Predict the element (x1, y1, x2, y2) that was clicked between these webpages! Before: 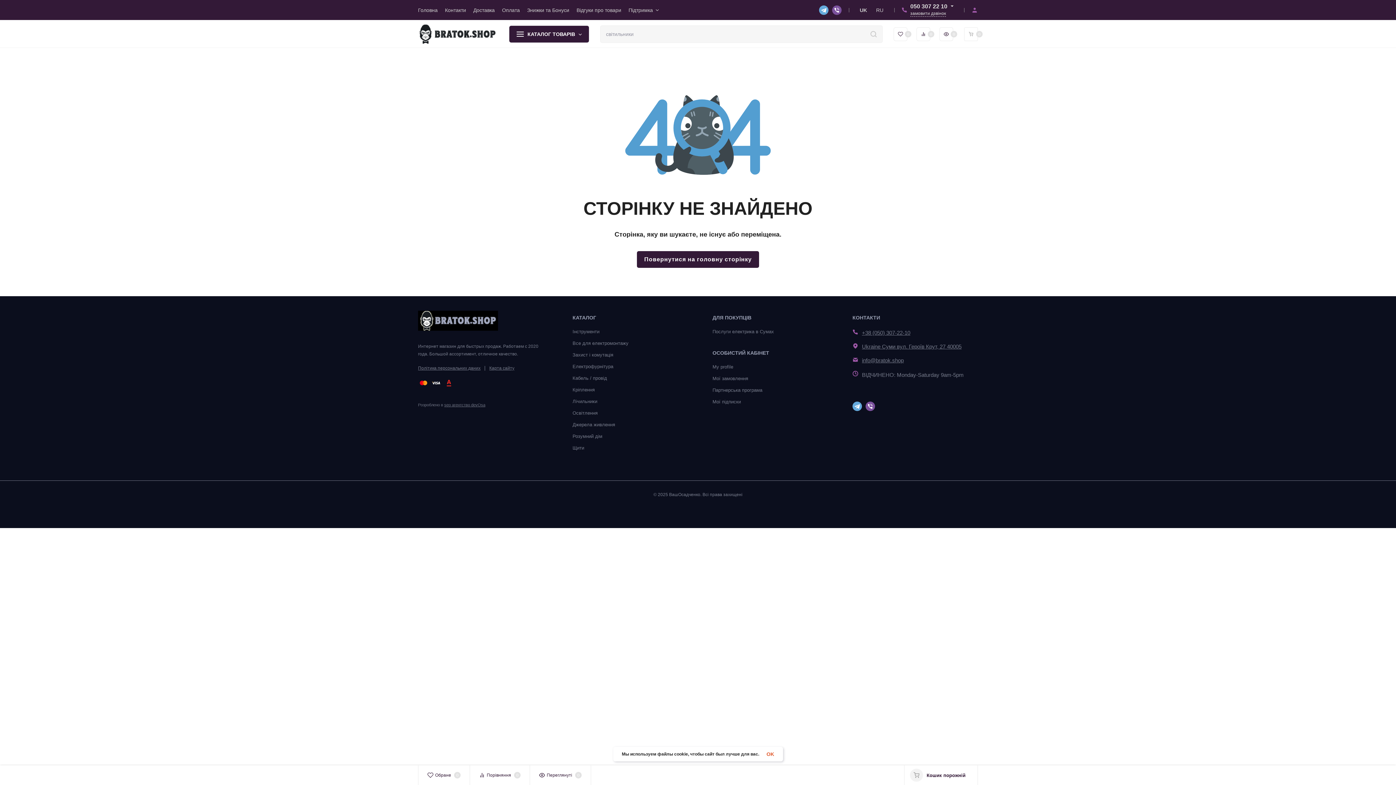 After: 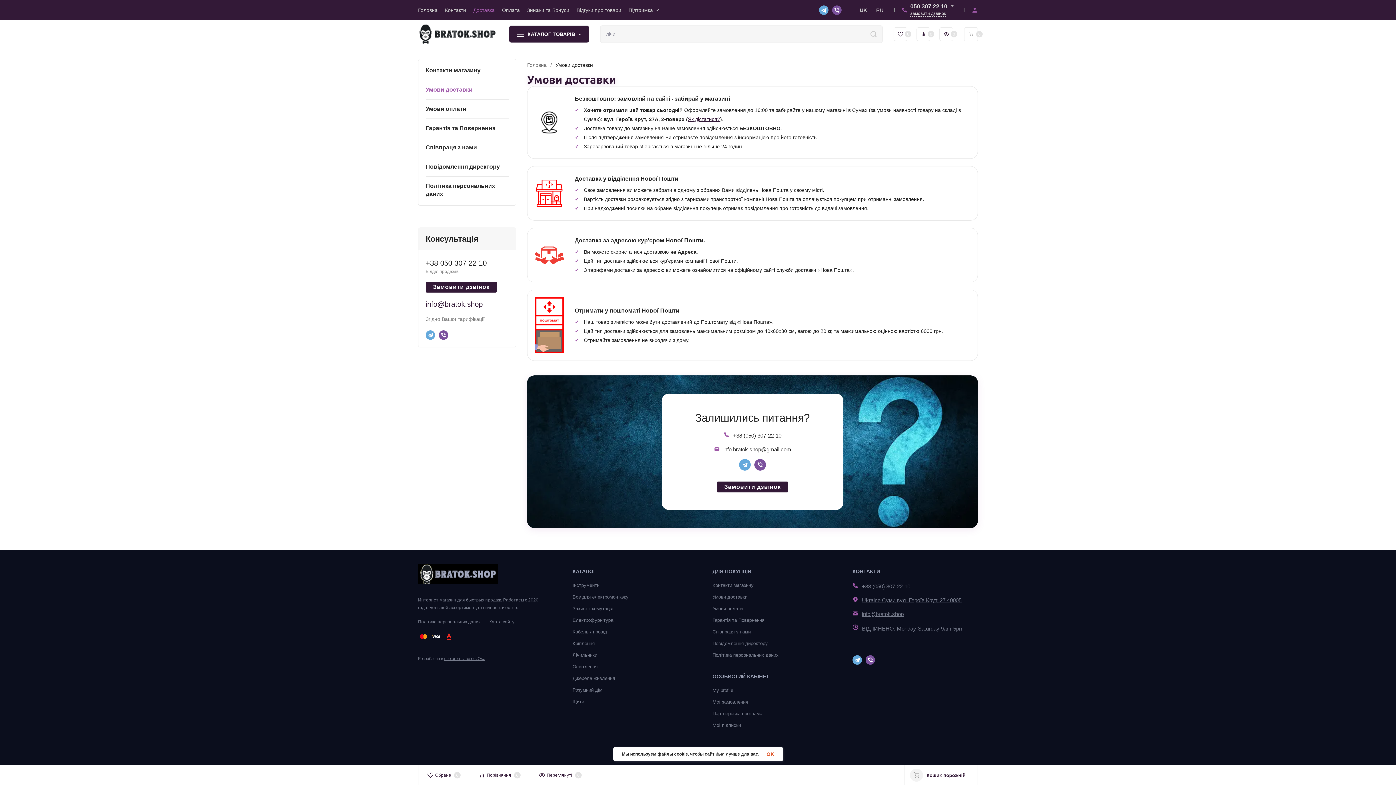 Action: bbox: (473, 7, 494, 12) label: Доставка